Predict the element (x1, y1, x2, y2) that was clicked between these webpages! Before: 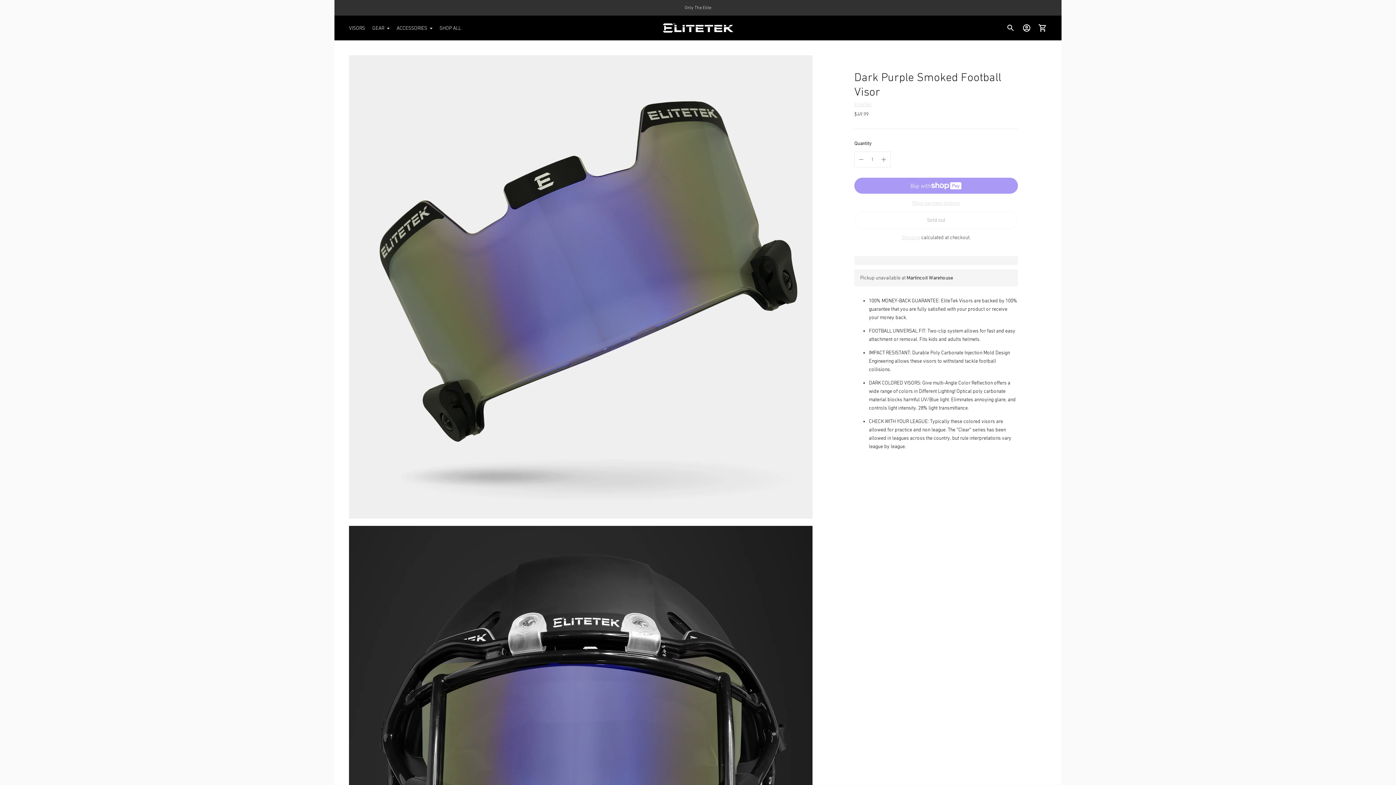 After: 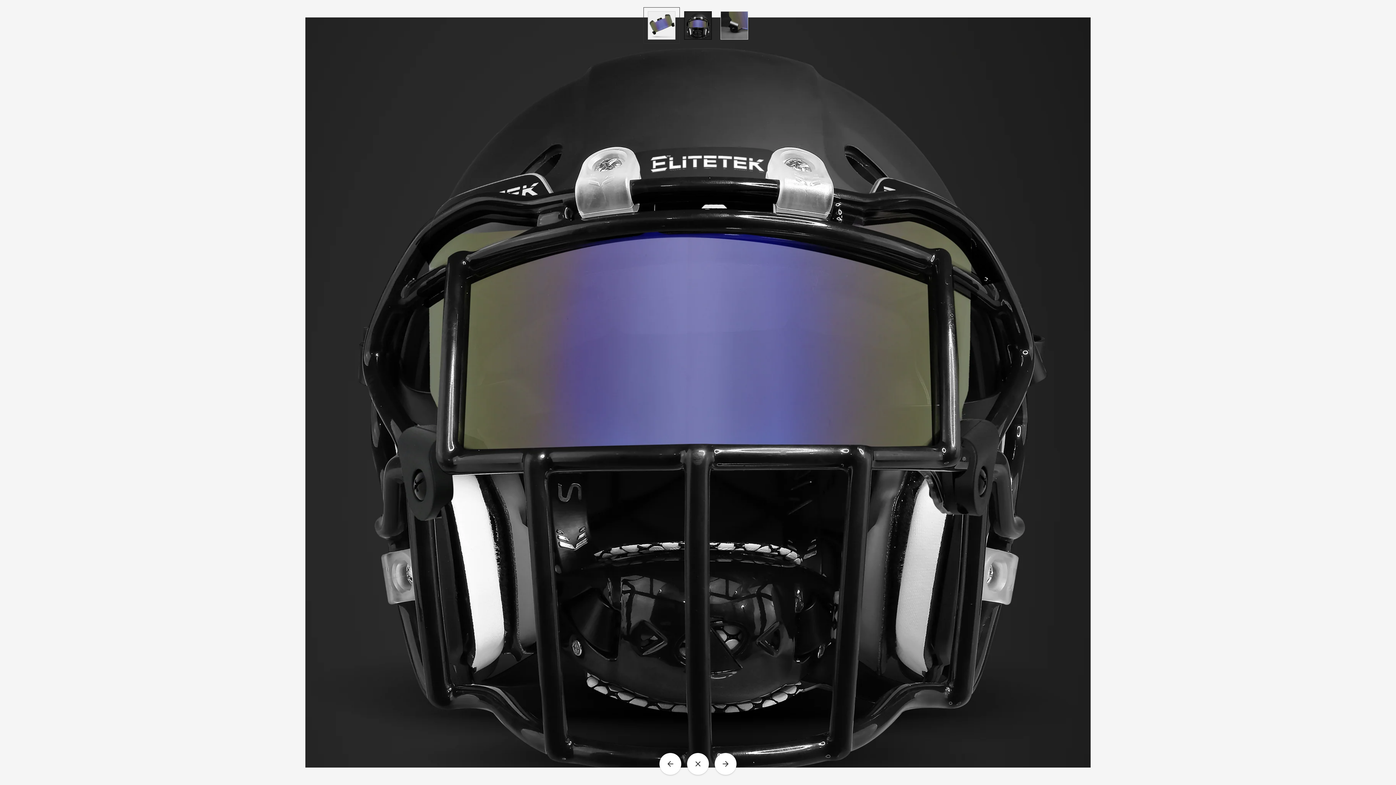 Action: bbox: (349, 526, 812, 989)